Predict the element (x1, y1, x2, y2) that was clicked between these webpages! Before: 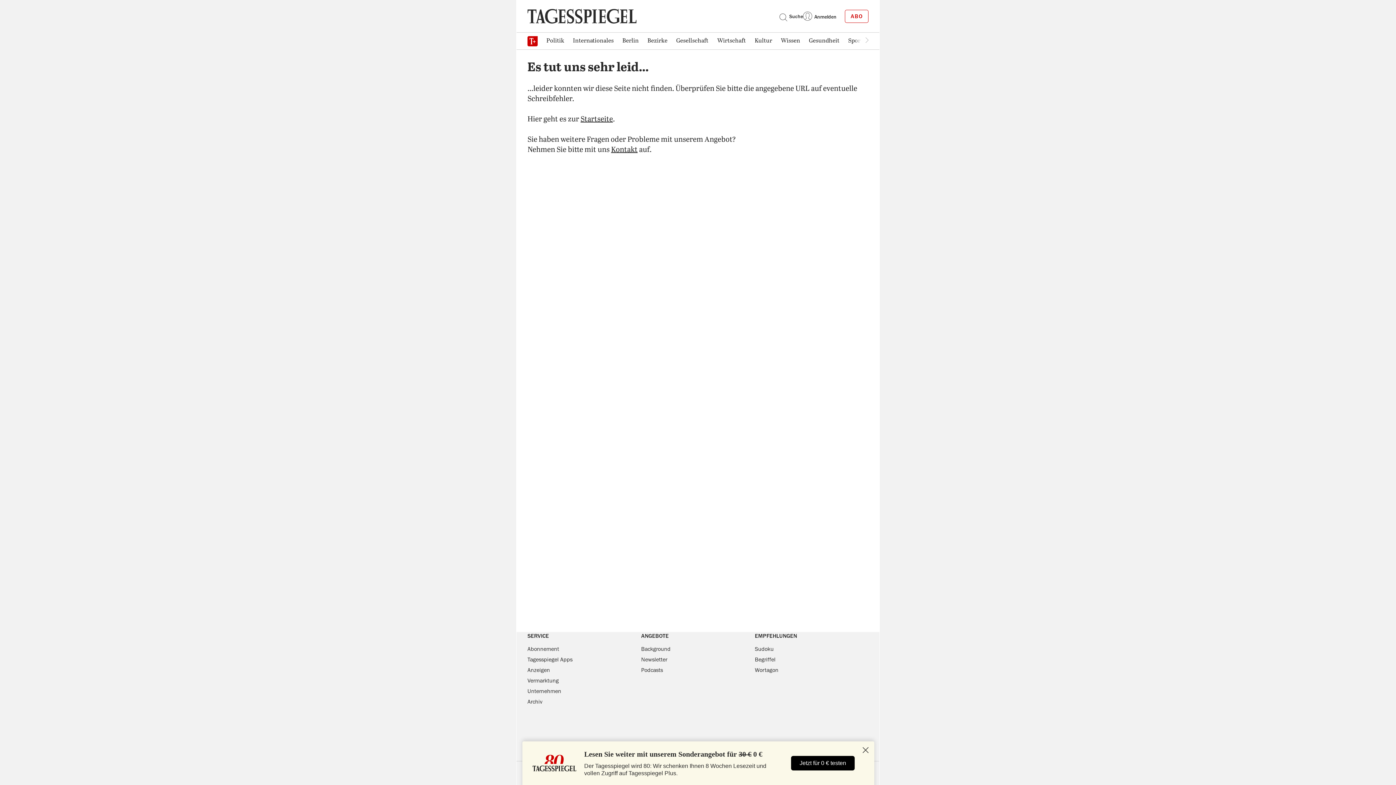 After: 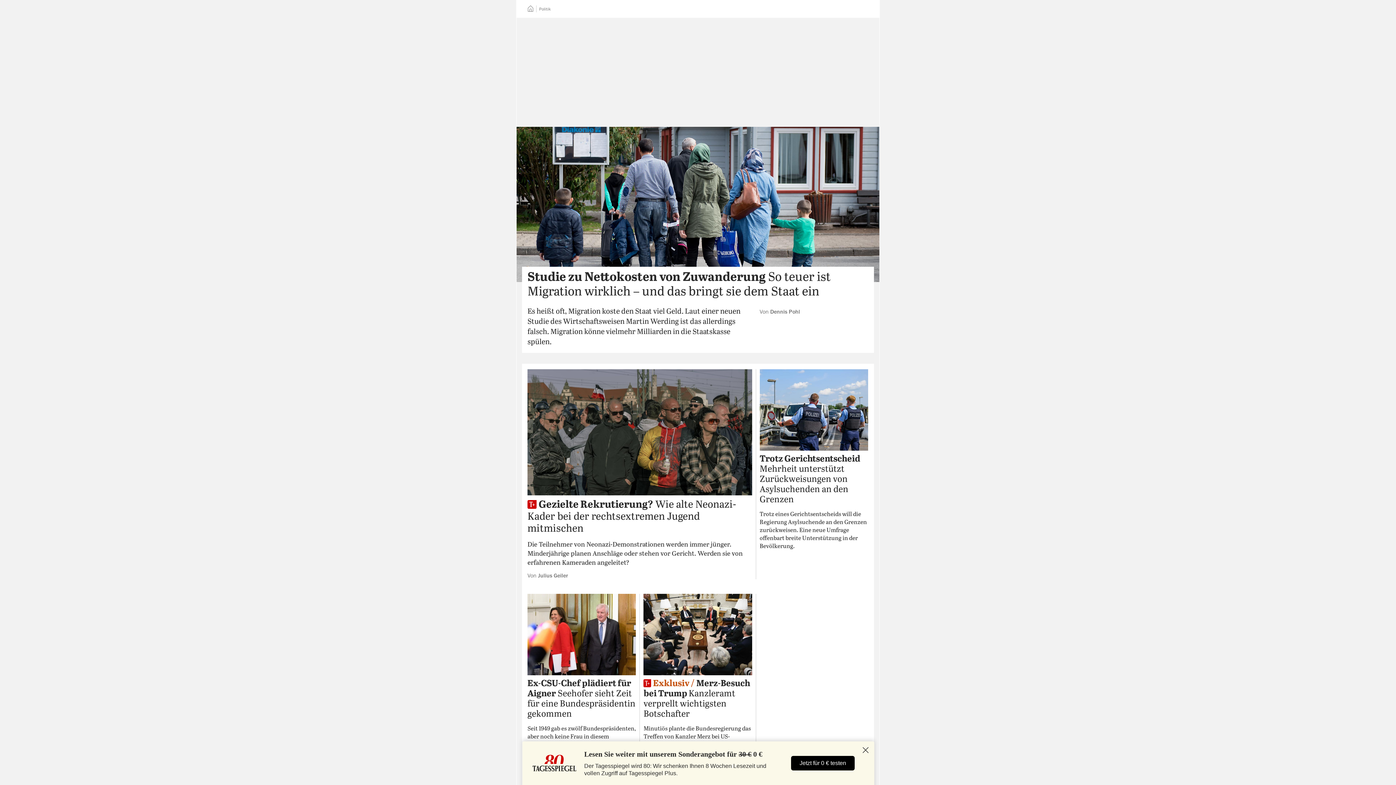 Action: label: Politik bbox: (542, 33, 568, 48)